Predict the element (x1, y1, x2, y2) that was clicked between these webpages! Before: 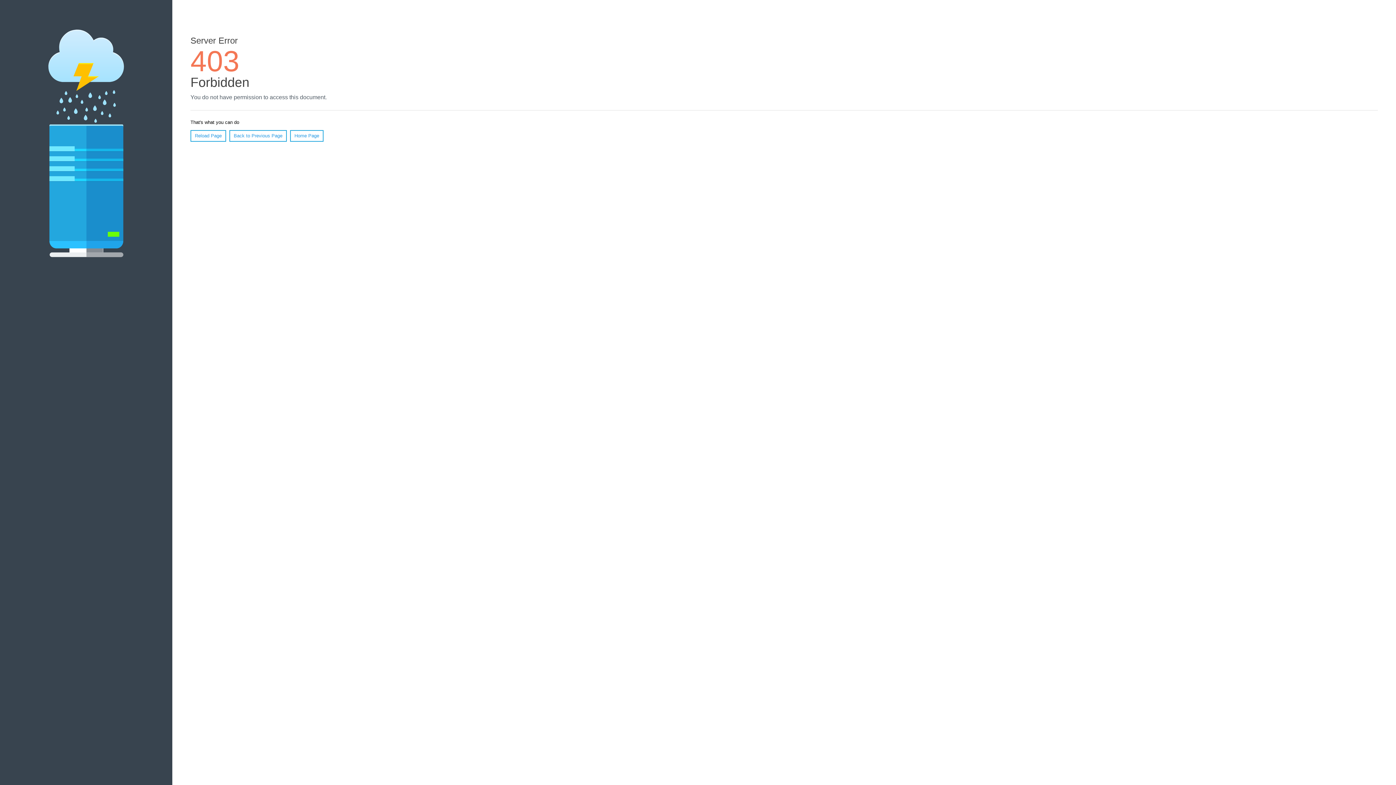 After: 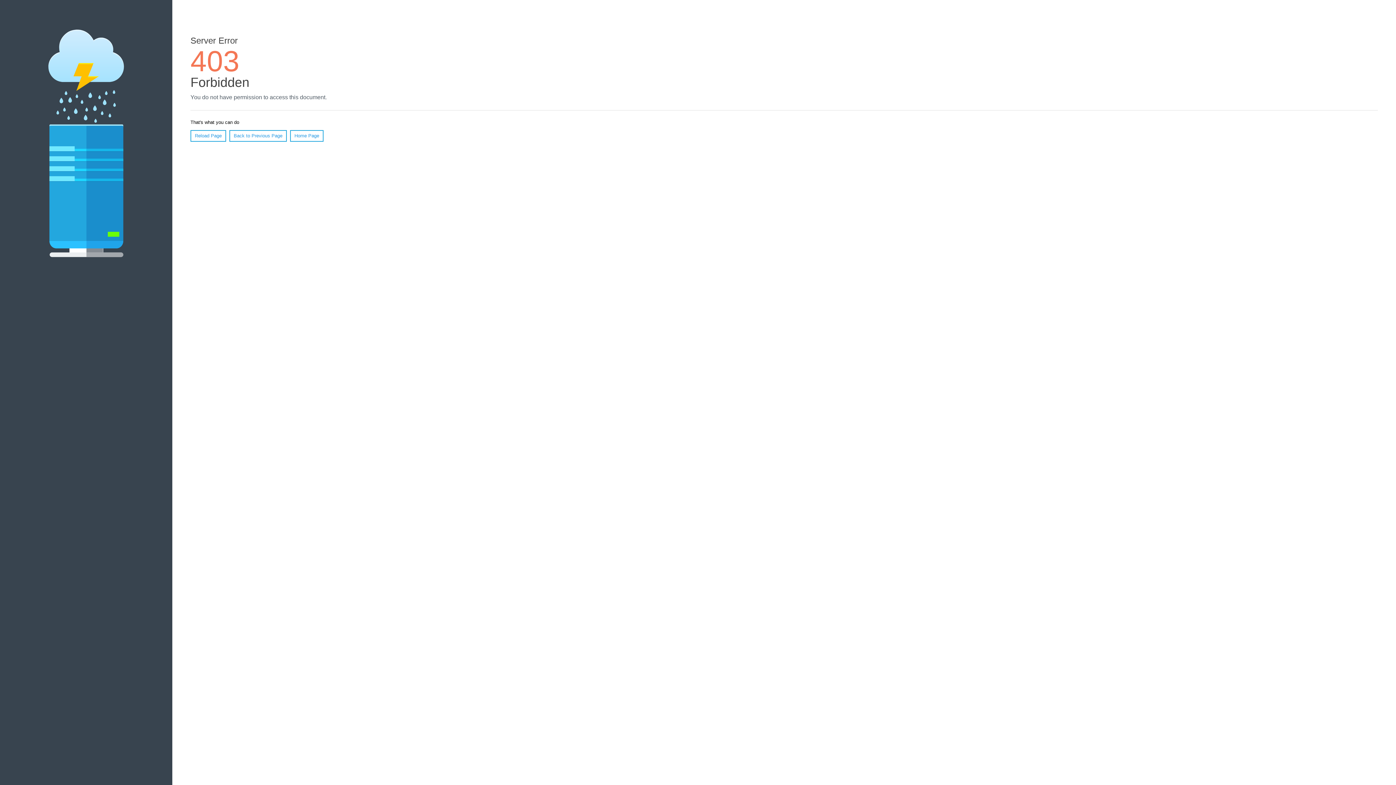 Action: bbox: (190, 130, 226, 141) label: Reload Page